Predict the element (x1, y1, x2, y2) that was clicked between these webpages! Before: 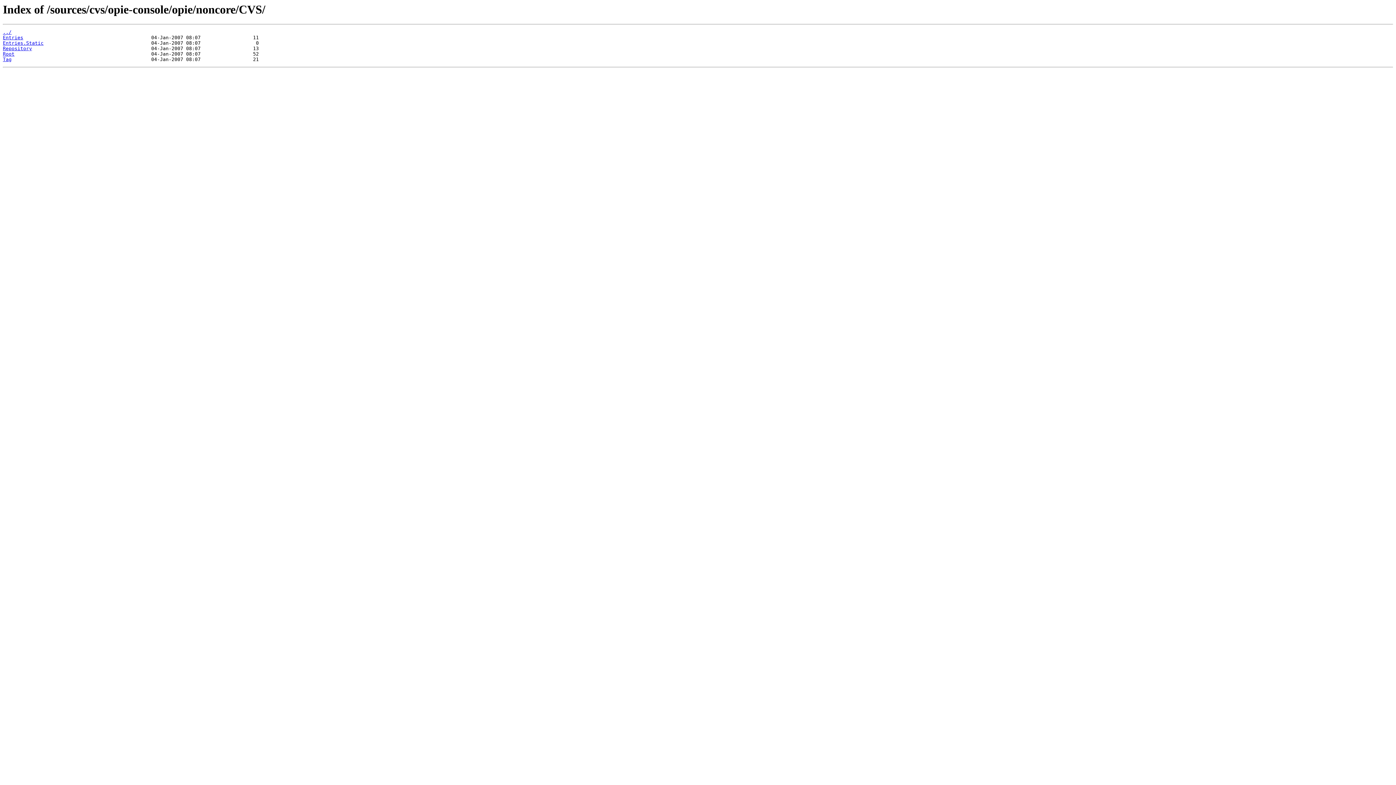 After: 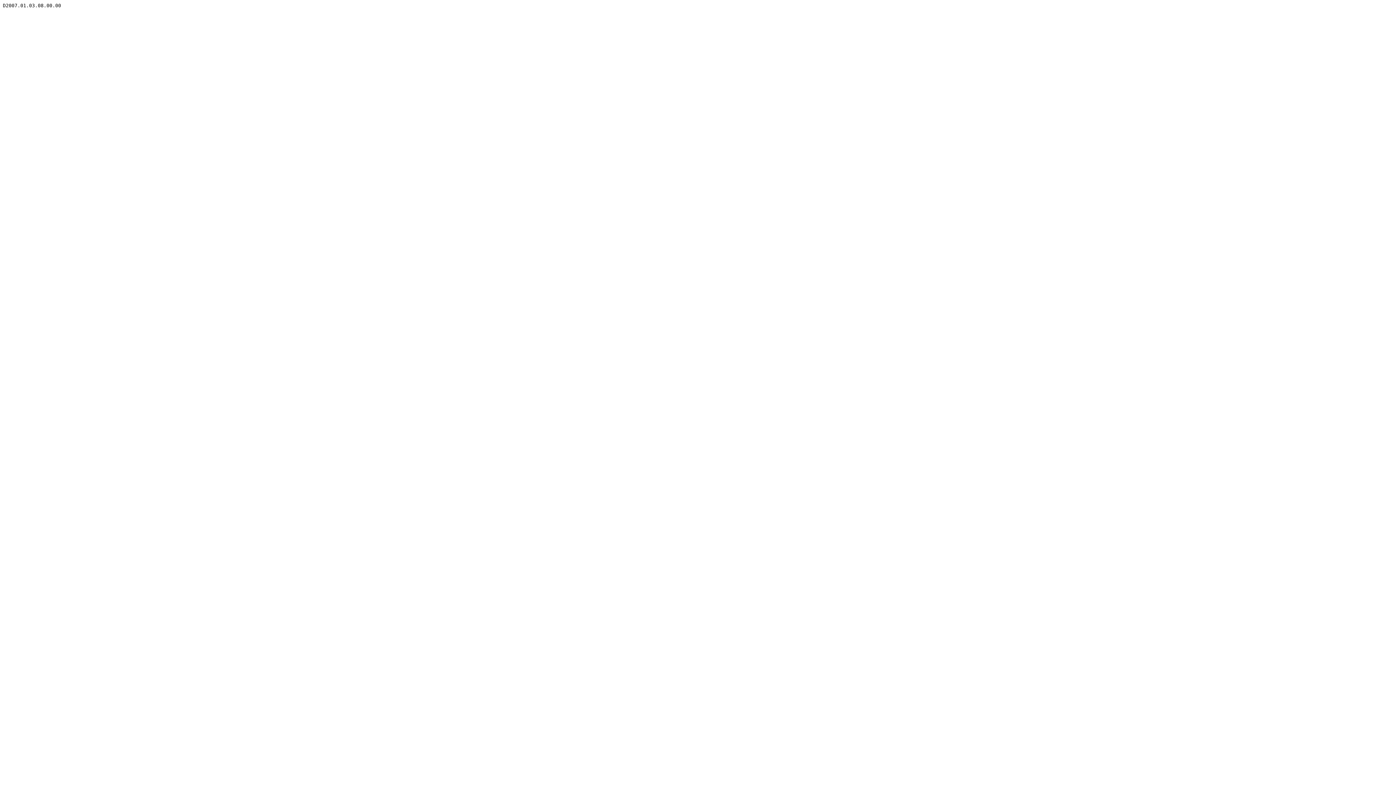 Action: bbox: (2, 56, 11, 62) label: Tag